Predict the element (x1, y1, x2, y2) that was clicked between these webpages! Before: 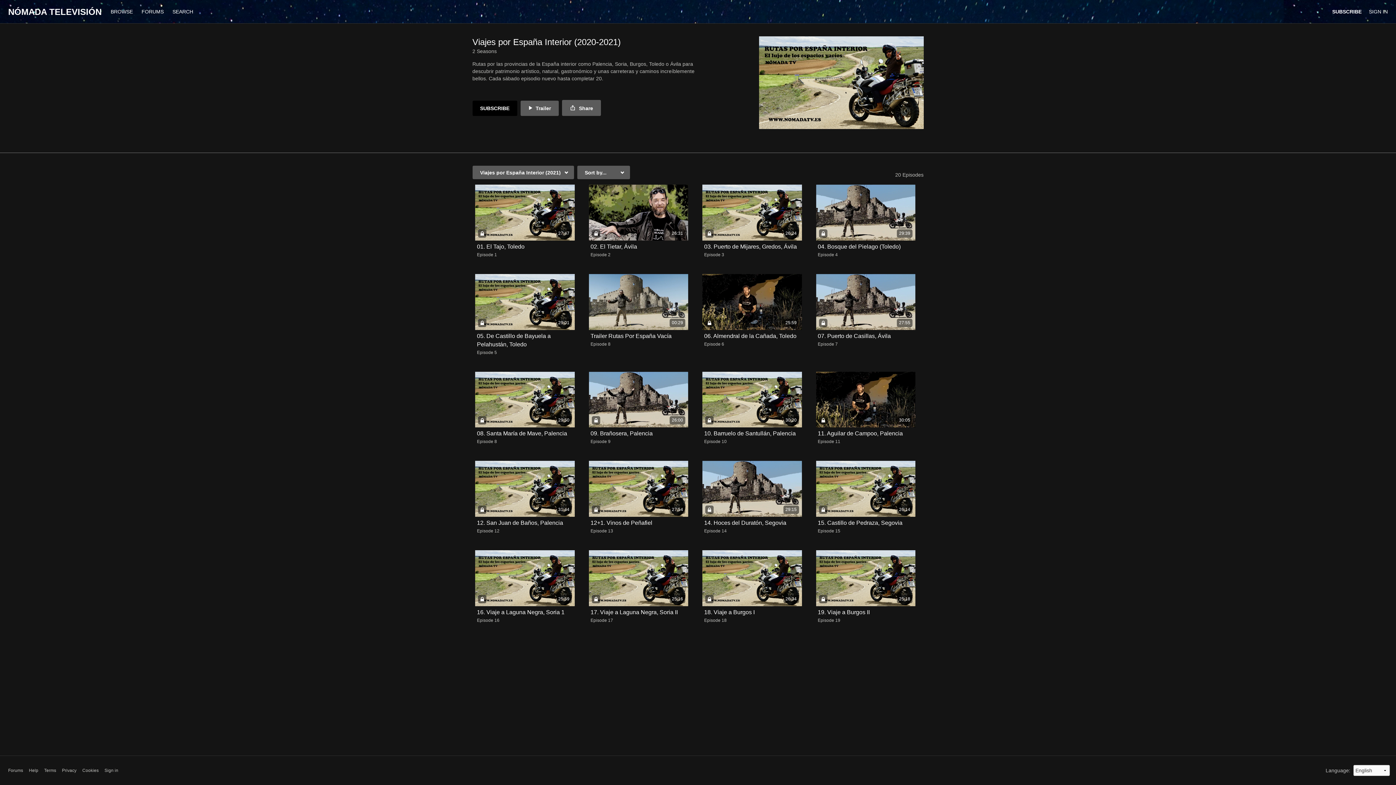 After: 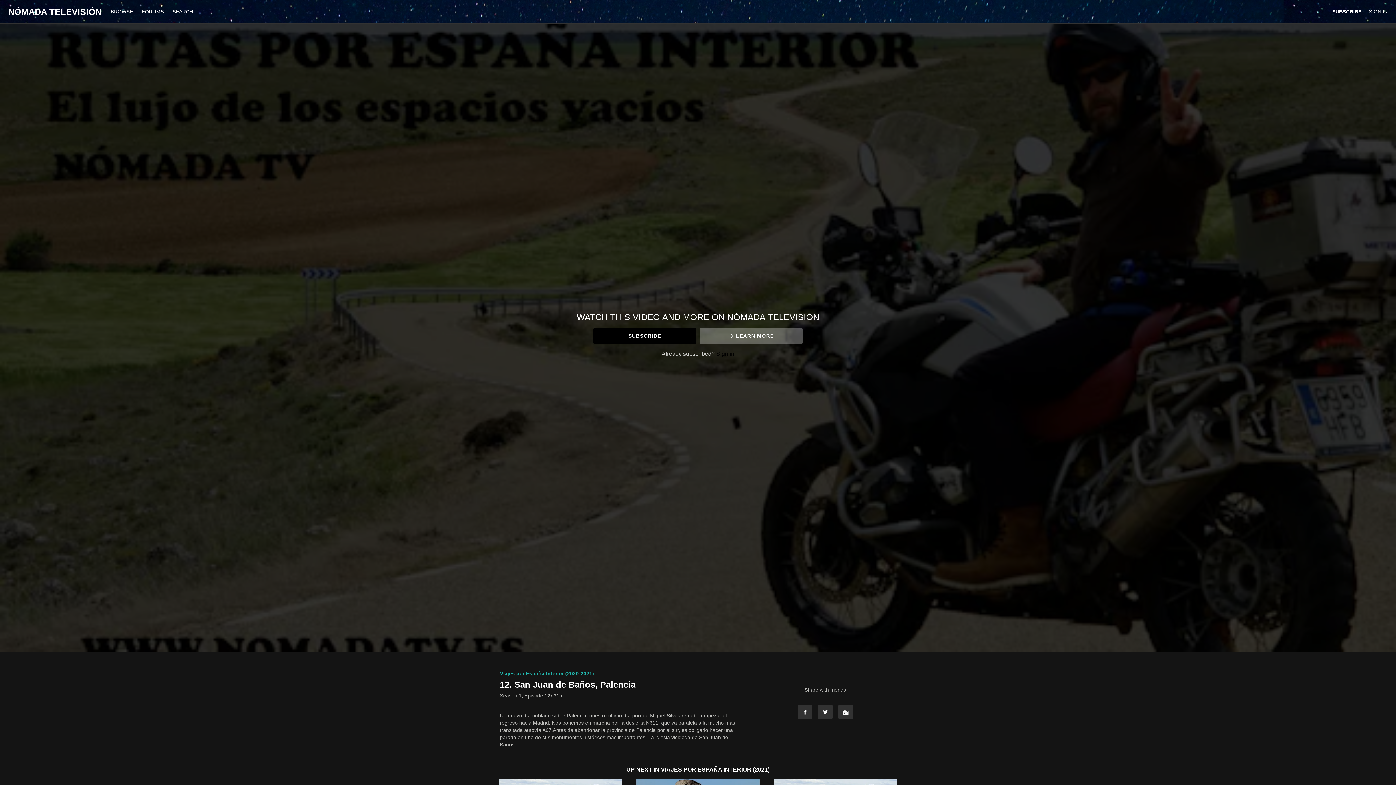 Action: bbox: (477, 520, 563, 526) label: 12. San Juan de Baños, Palencia